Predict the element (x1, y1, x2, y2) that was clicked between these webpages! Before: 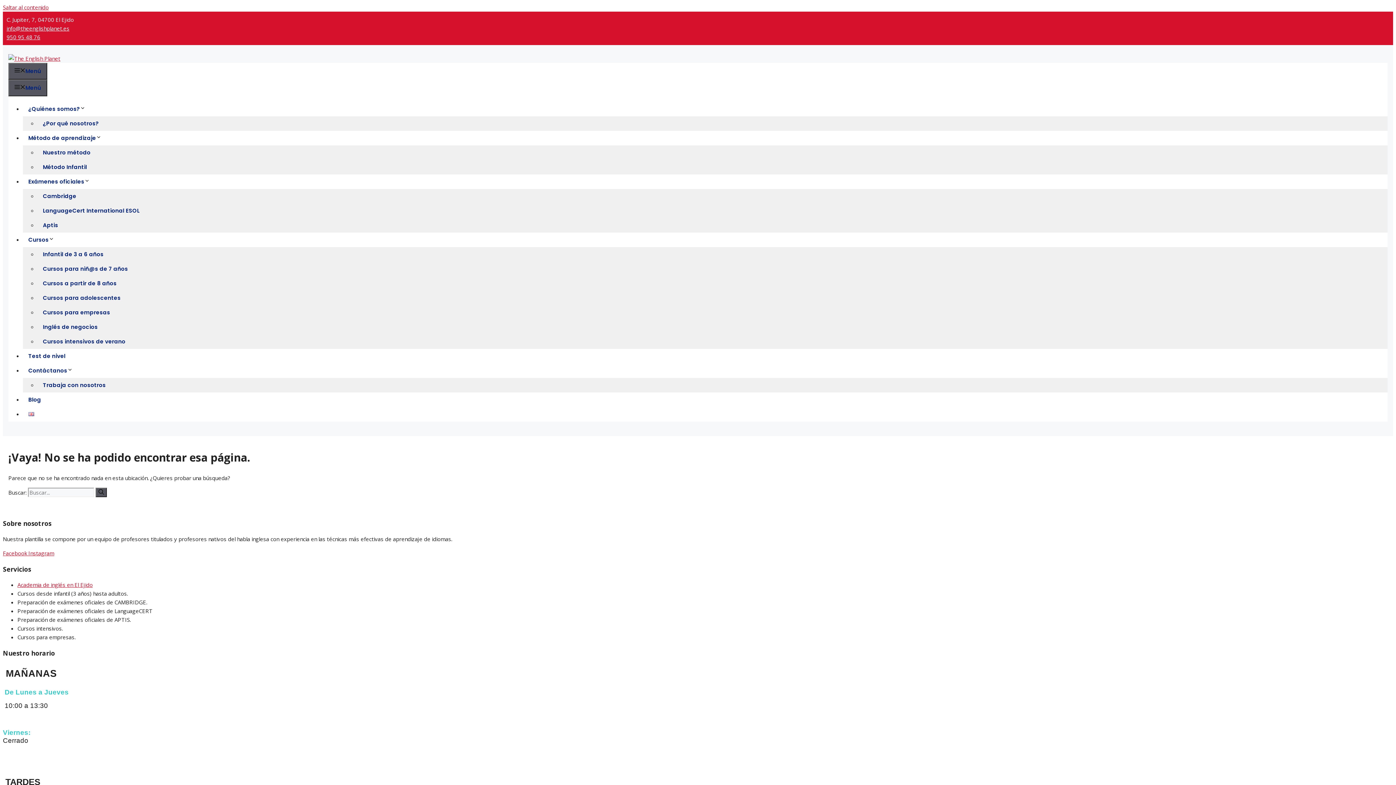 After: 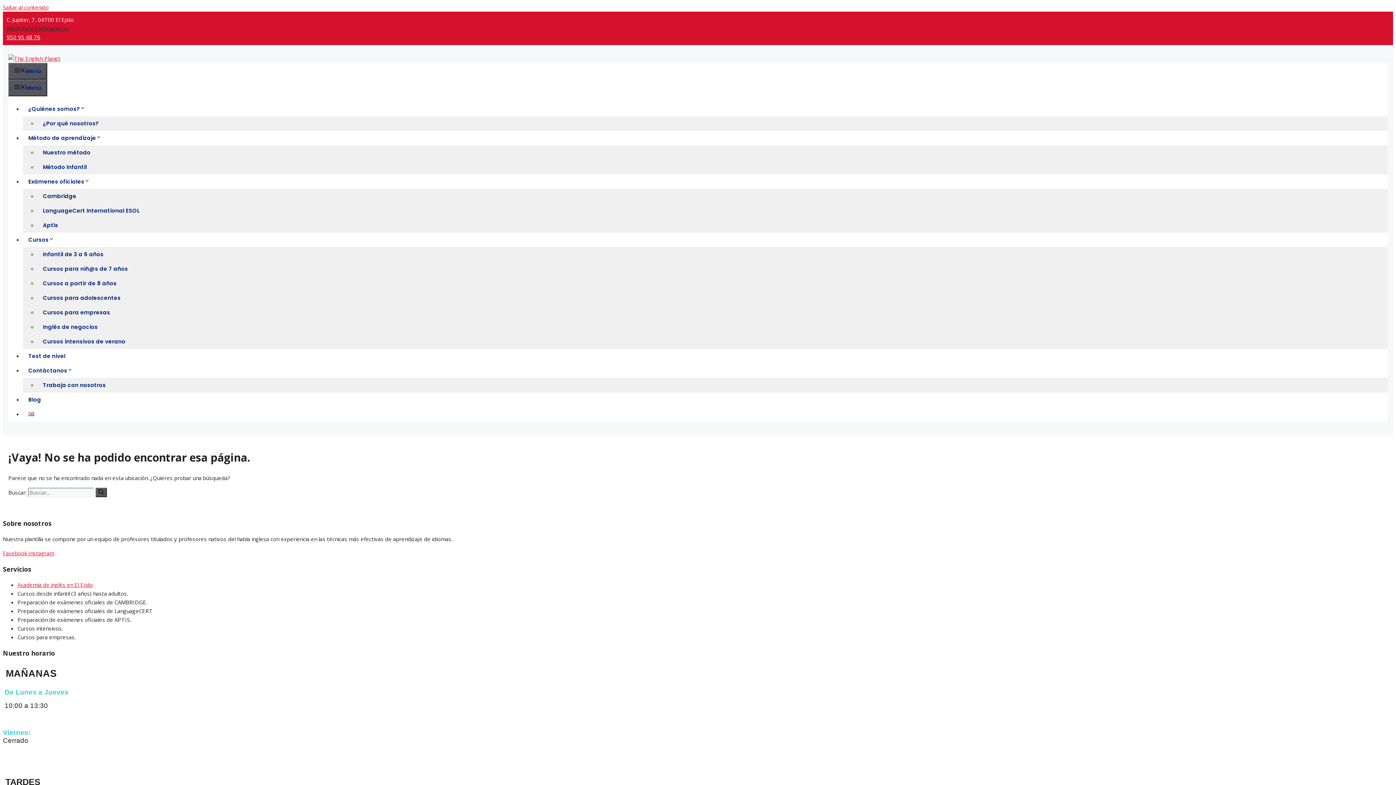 Action: bbox: (6, 24, 69, 32) label: info@theenglishplanet.es